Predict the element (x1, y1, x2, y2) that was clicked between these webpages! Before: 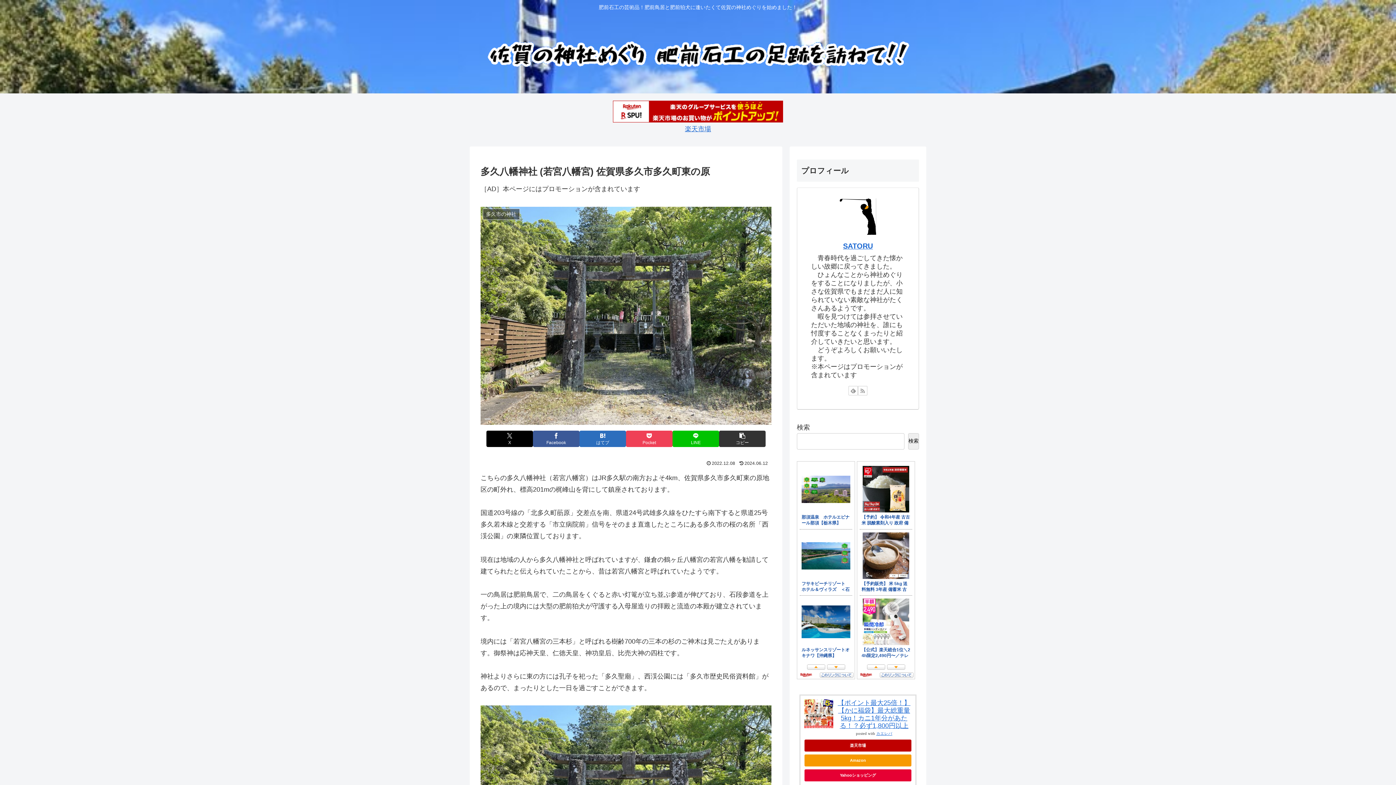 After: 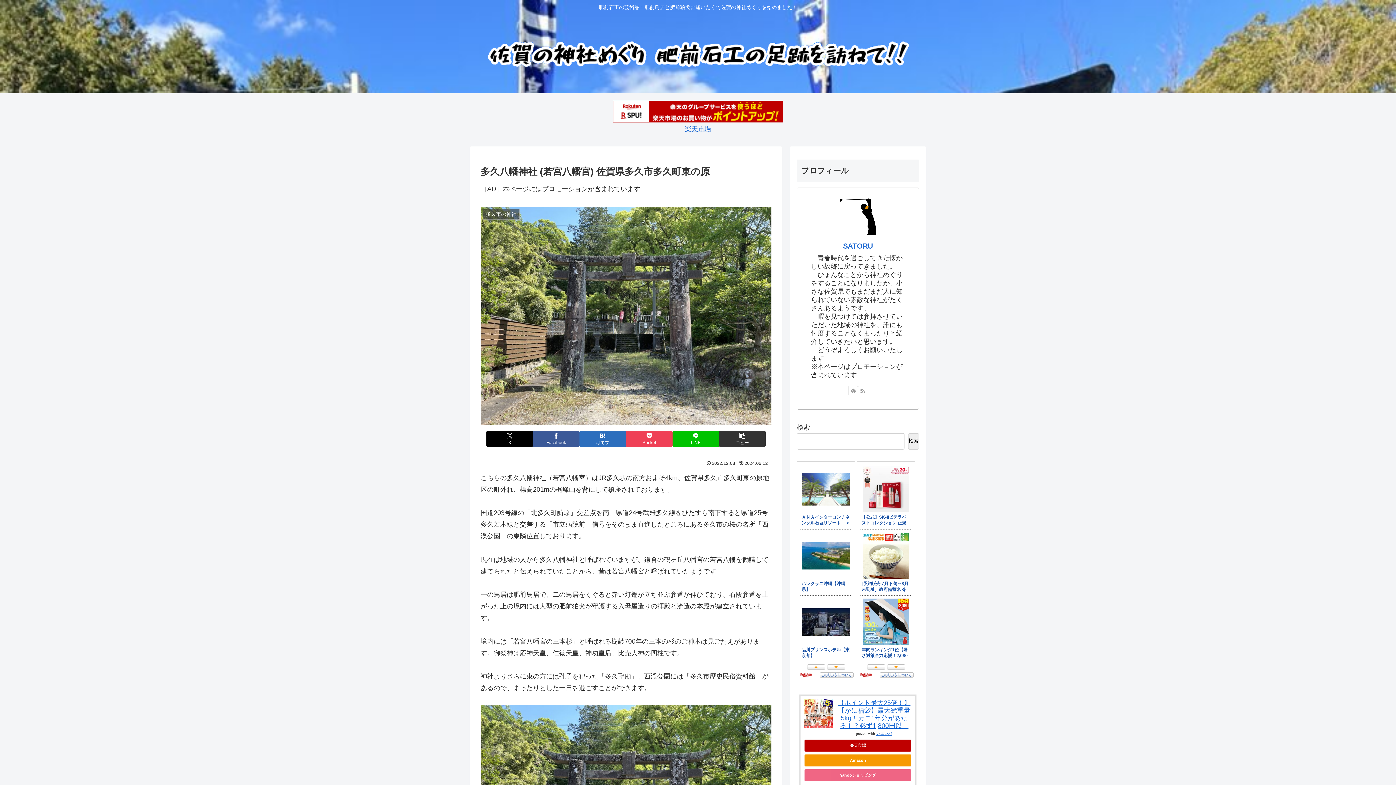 Action: label: Yahooショッピング bbox: (804, 769, 911, 781)